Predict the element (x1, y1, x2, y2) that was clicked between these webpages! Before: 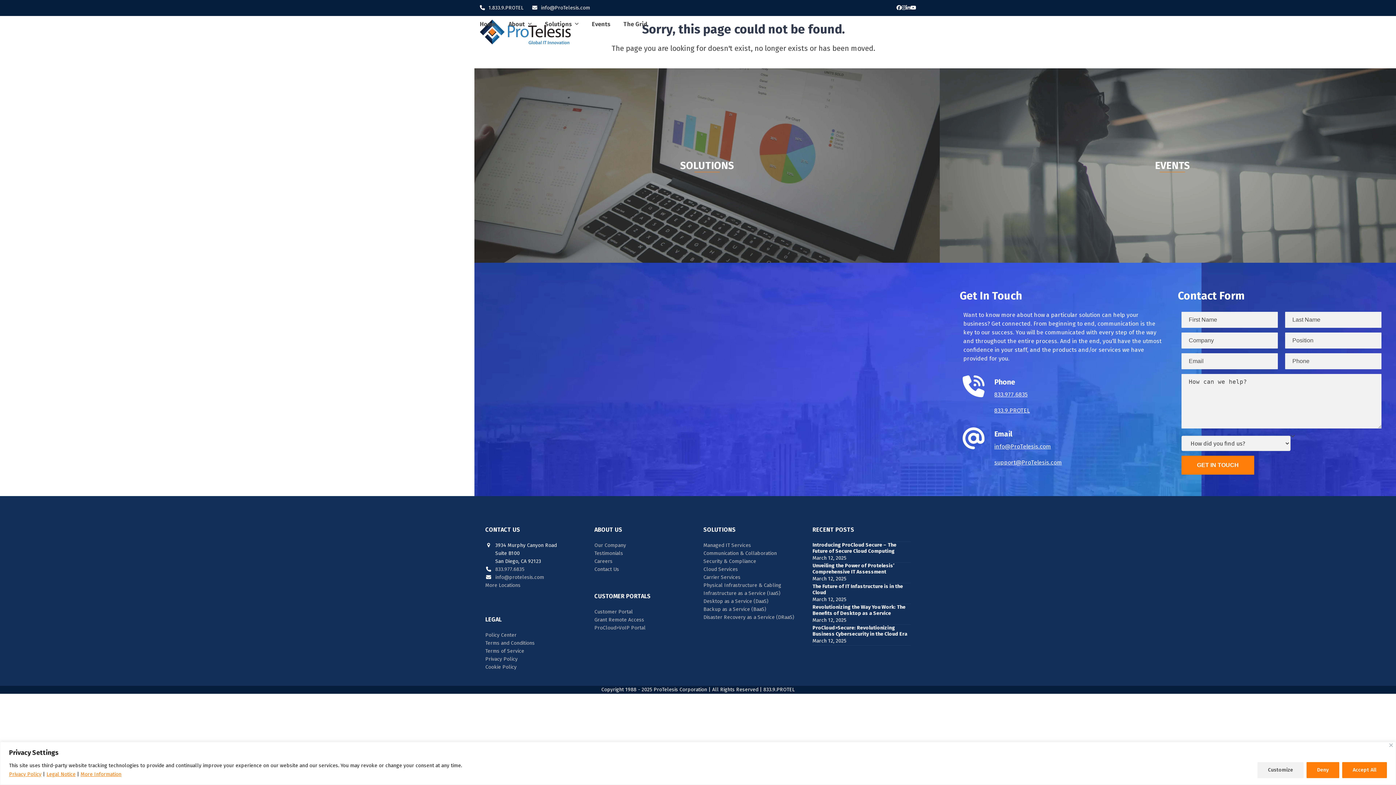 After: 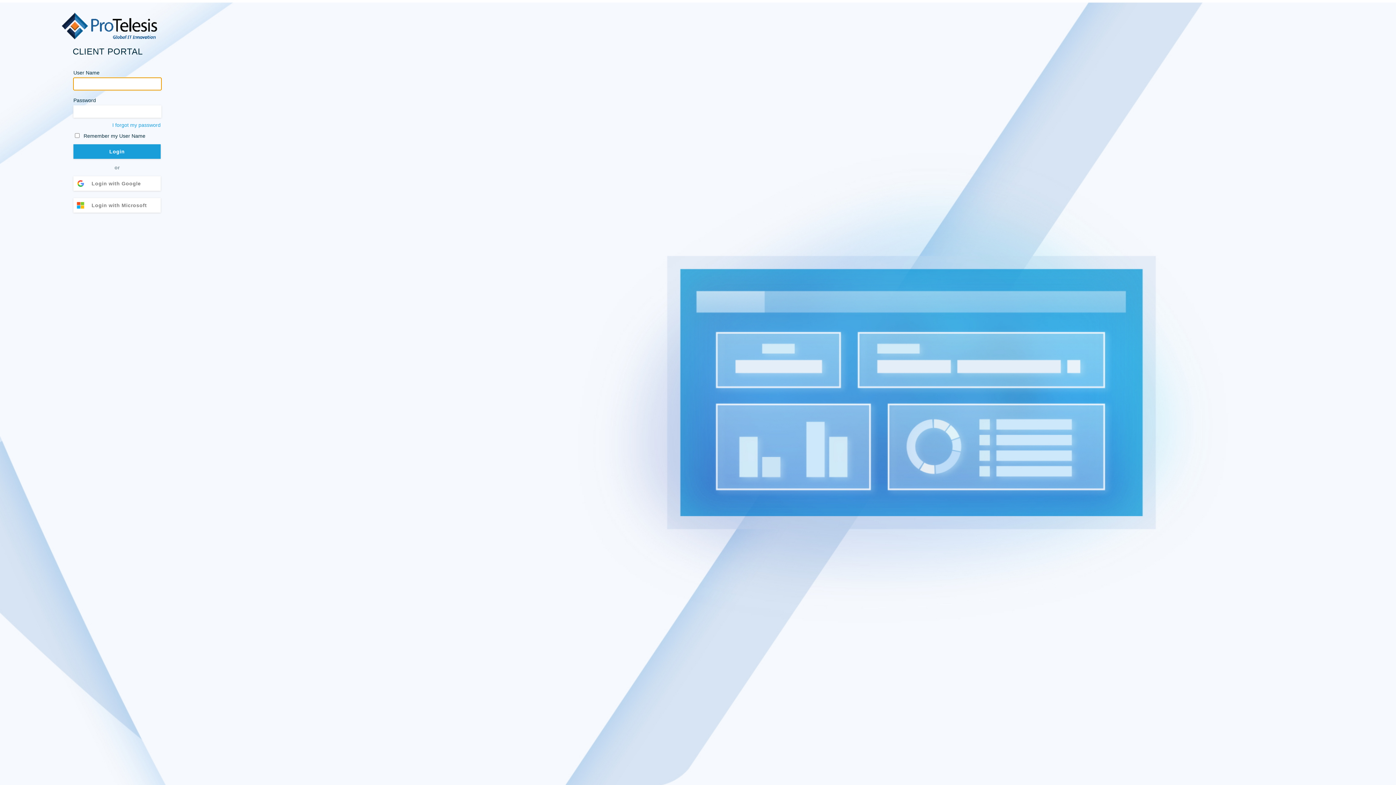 Action: label: Customer Portal bbox: (594, 609, 633, 615)